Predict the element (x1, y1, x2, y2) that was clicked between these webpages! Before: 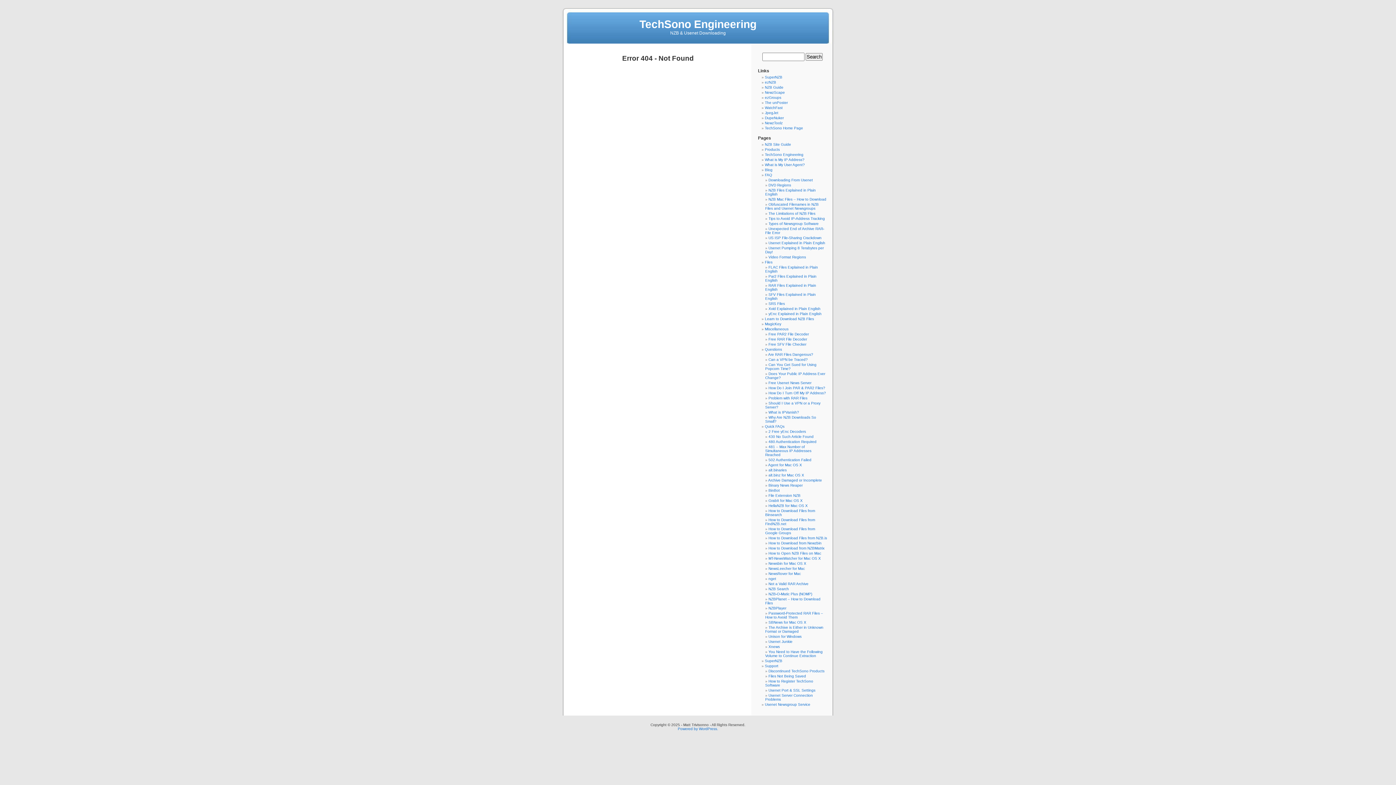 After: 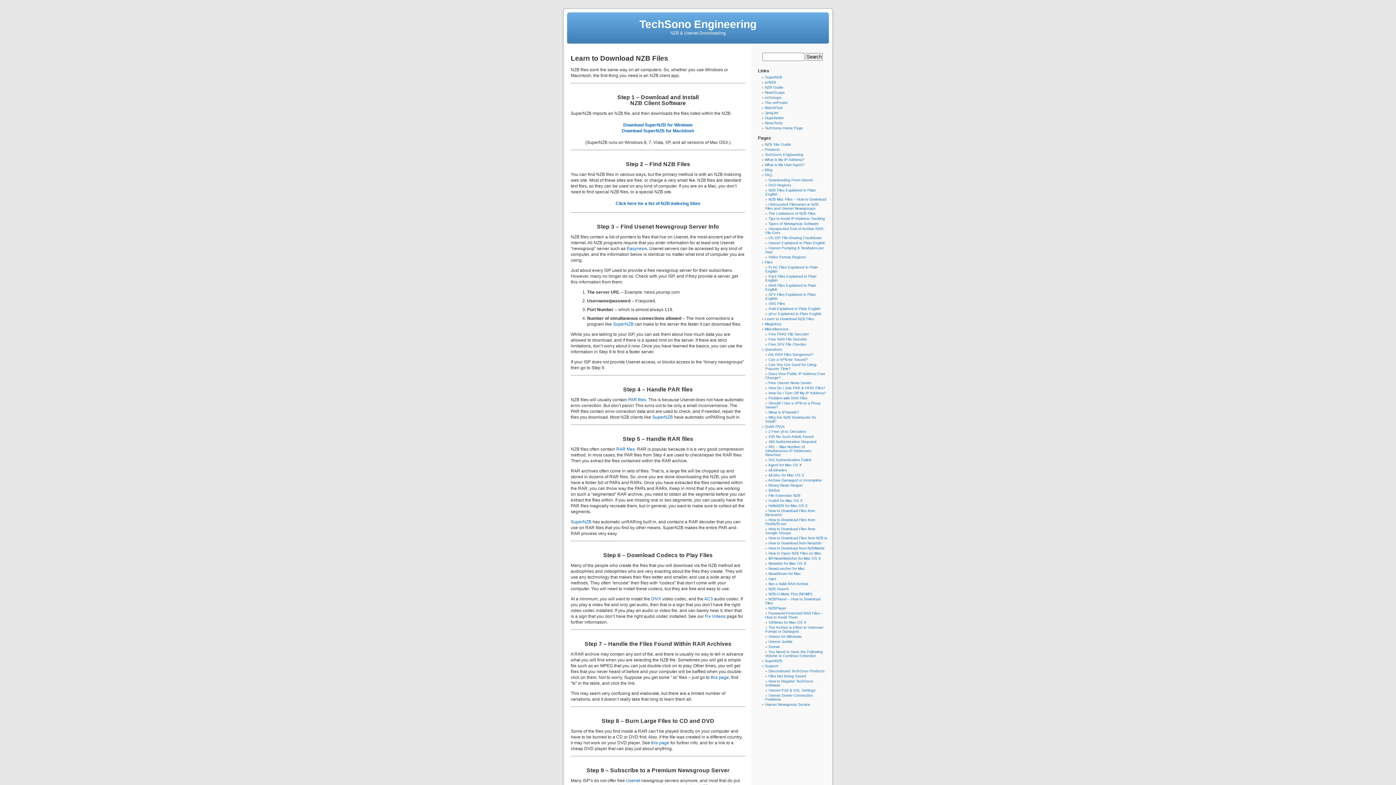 Action: label: NZB Guide bbox: (765, 85, 783, 89)